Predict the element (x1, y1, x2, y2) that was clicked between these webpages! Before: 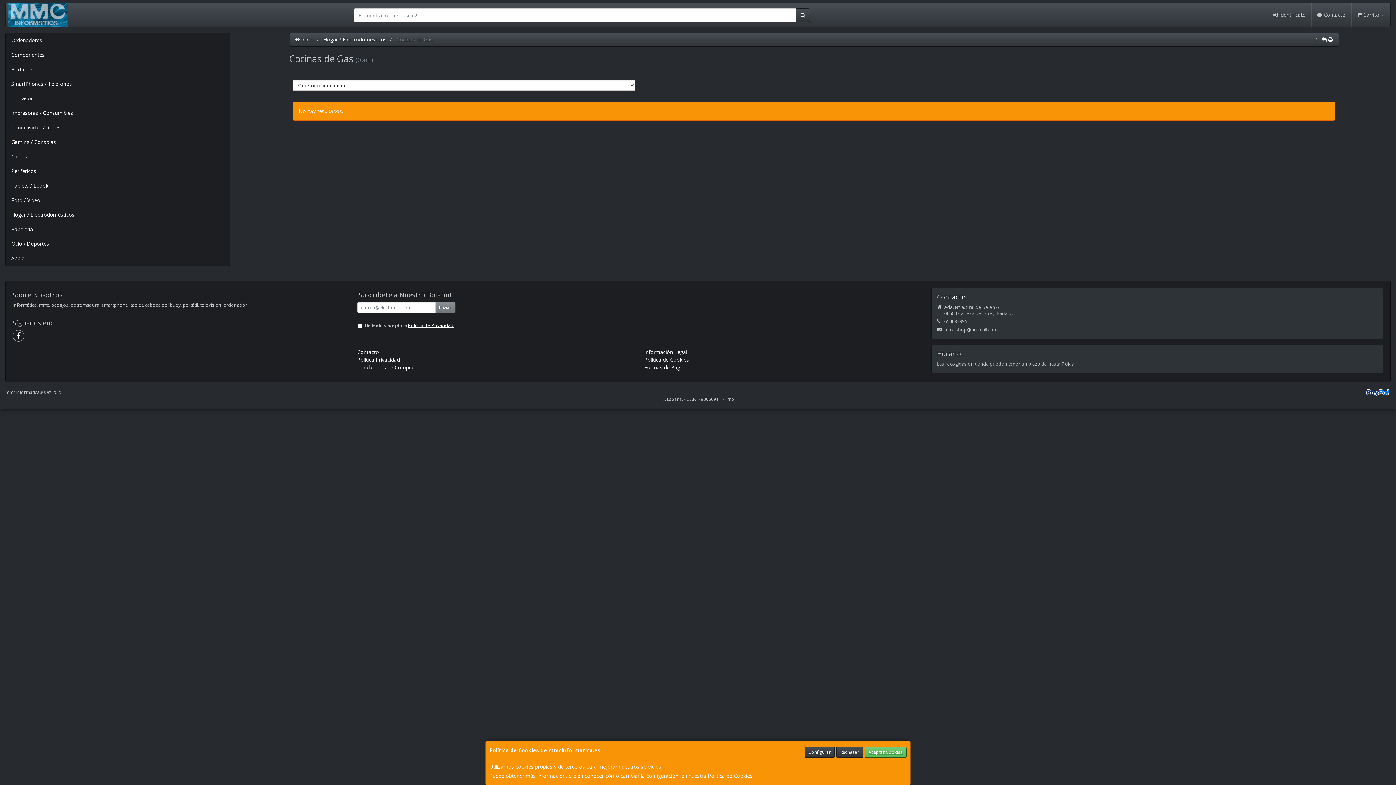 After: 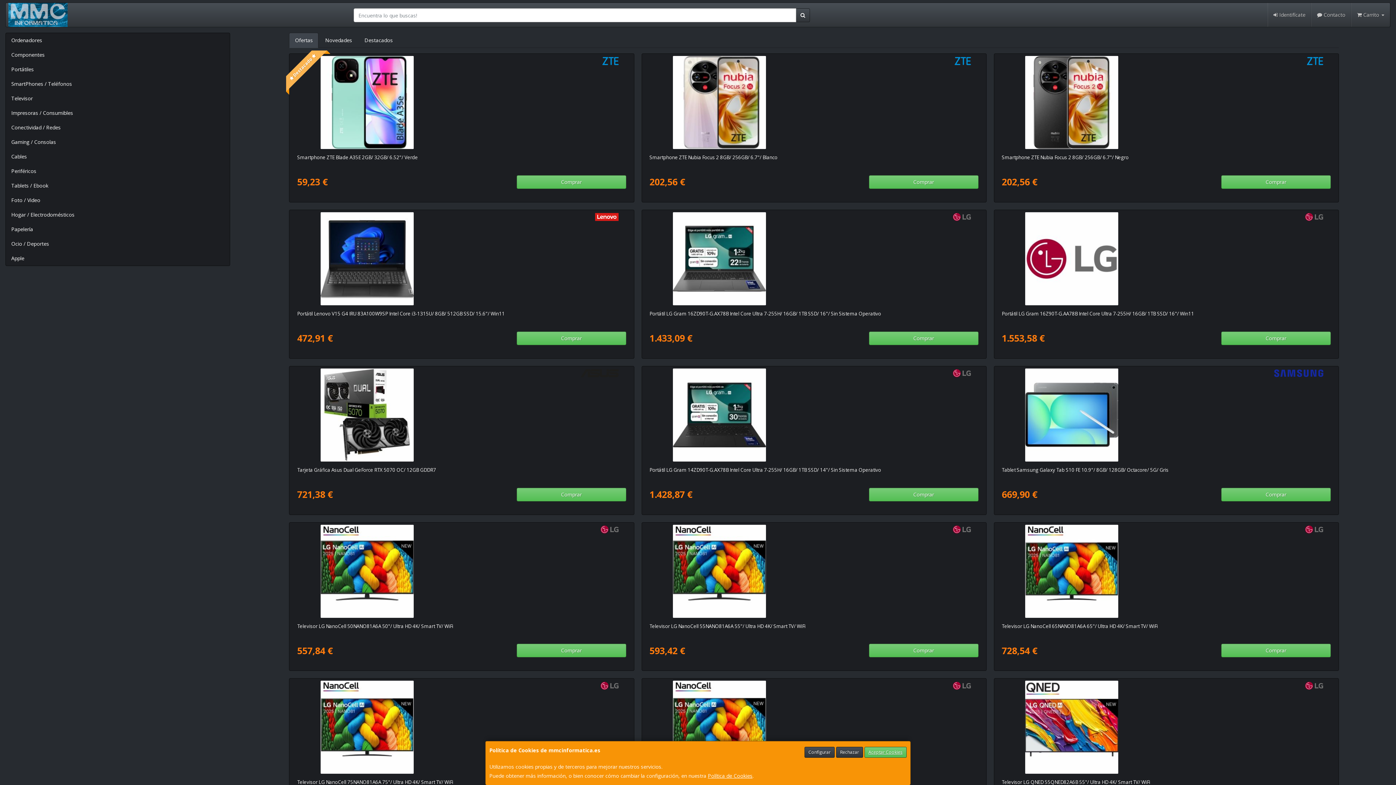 Action: bbox: (295, 36, 313, 42) label:  Inicio